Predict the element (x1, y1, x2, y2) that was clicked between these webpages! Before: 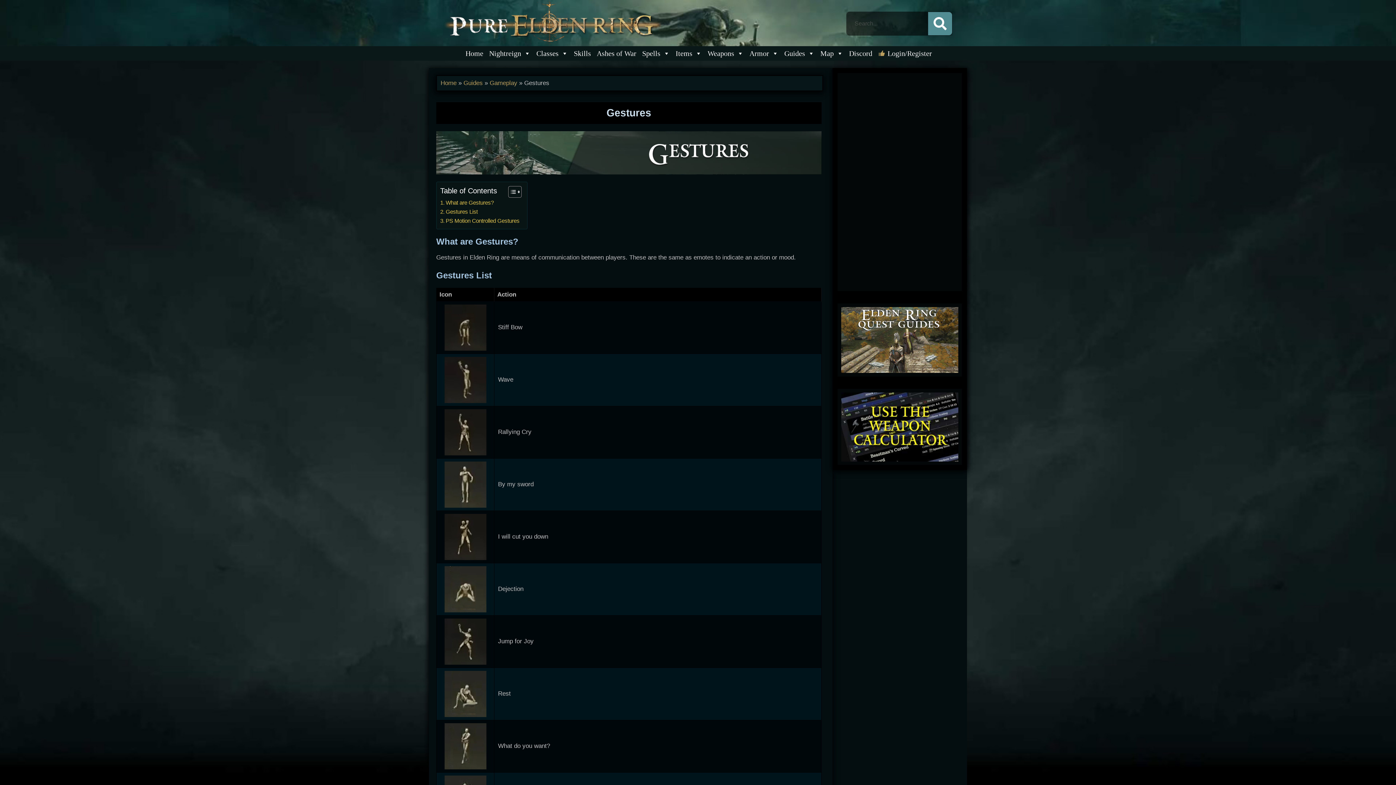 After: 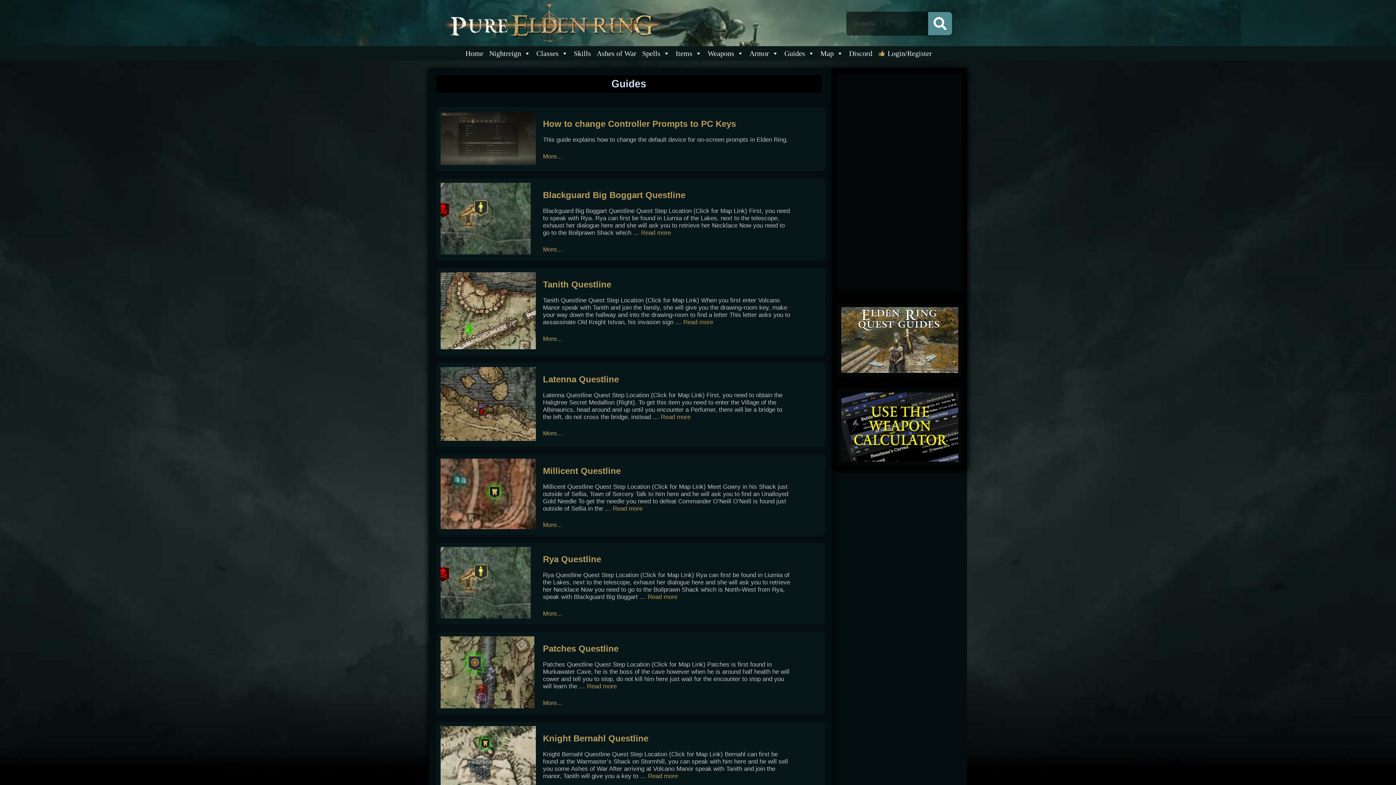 Action: bbox: (463, 79, 482, 86) label: Guides